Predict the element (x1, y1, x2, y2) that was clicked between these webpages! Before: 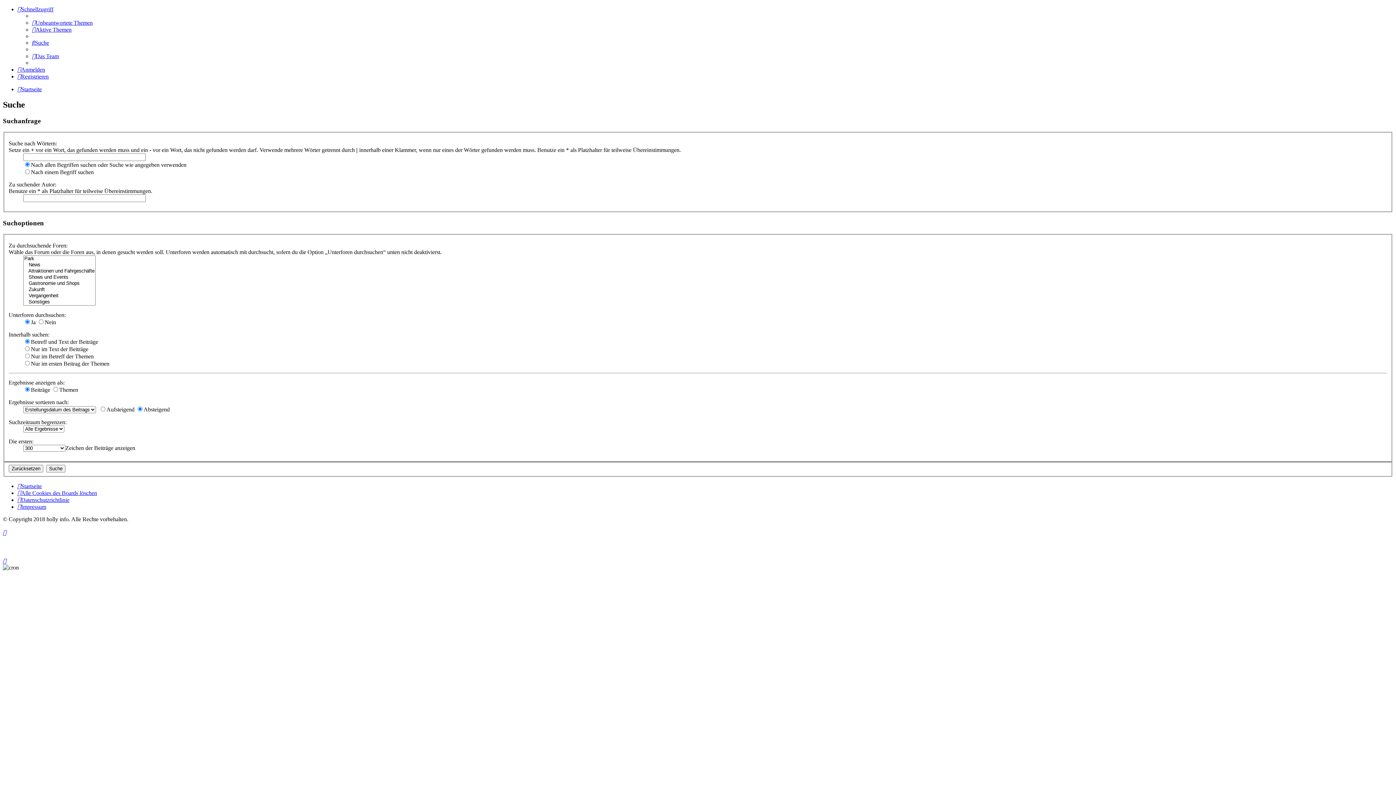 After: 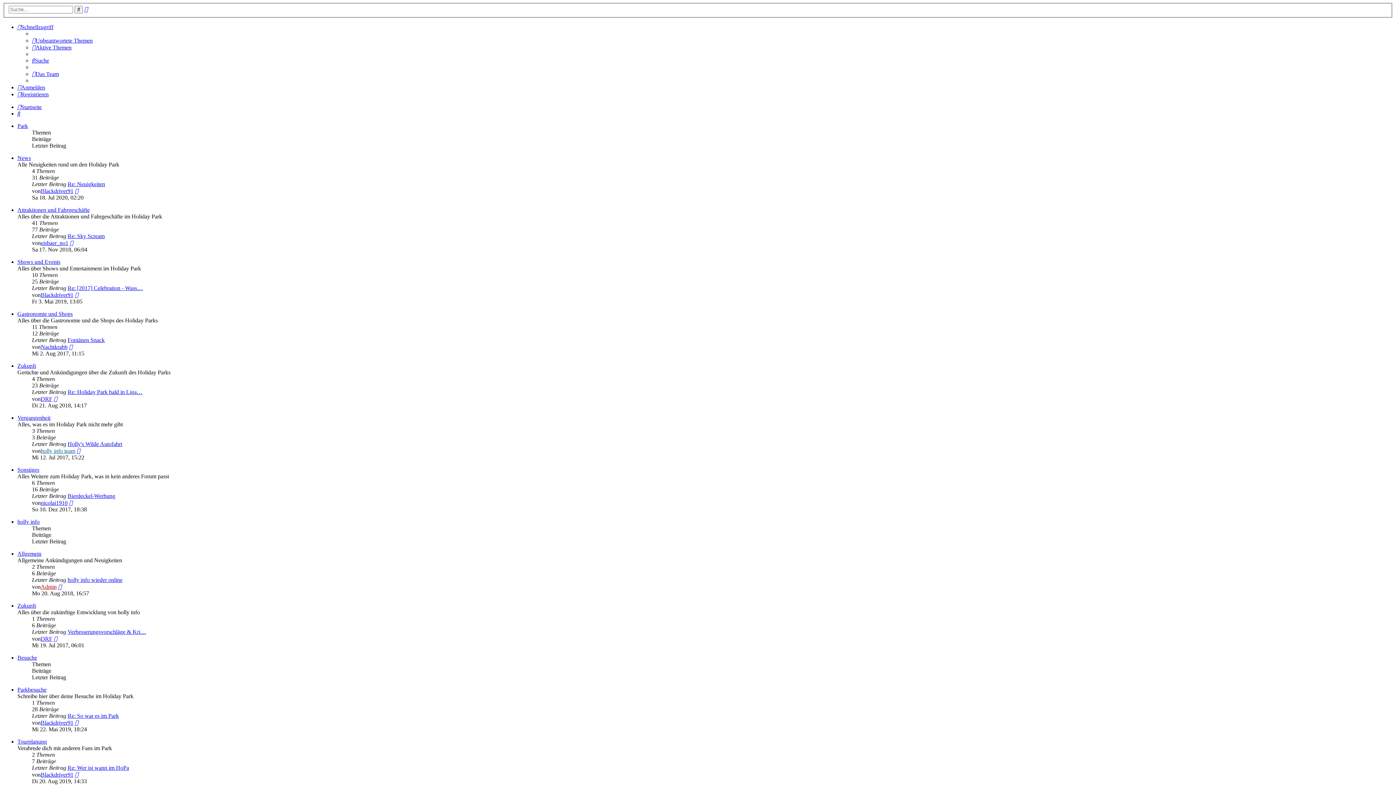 Action: bbox: (17, 483, 41, 489) label: Startseite